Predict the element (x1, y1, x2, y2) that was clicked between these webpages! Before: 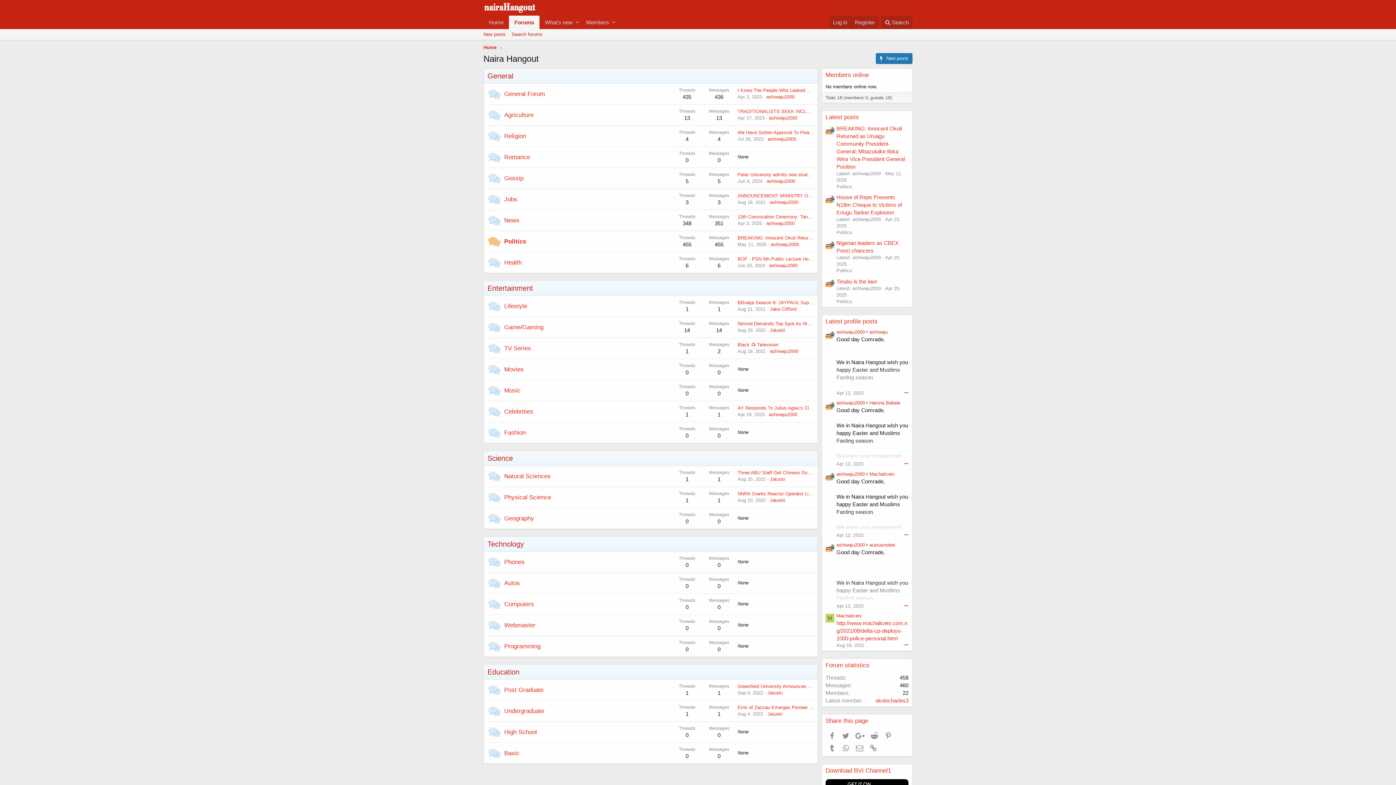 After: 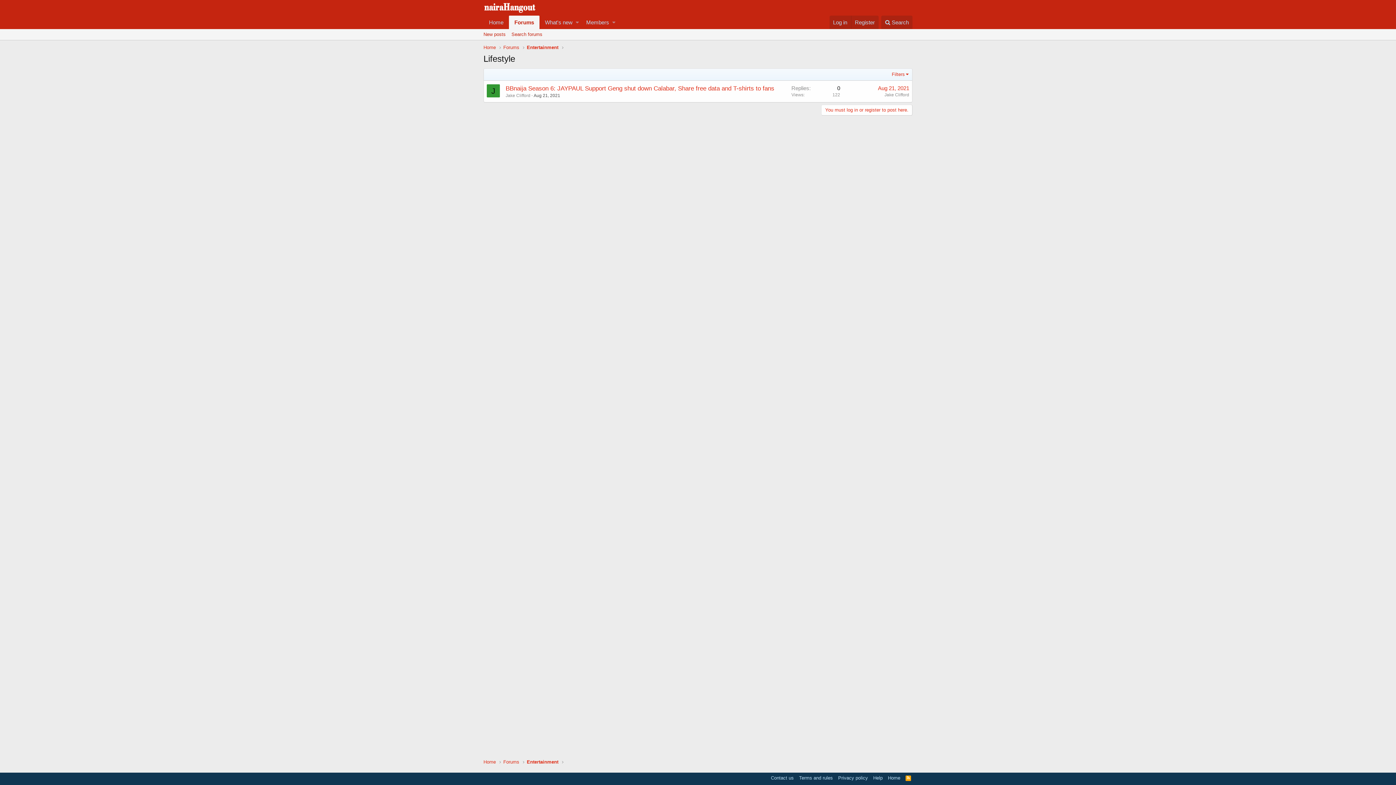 Action: bbox: (504, 302, 527, 309) label: Lifestyle